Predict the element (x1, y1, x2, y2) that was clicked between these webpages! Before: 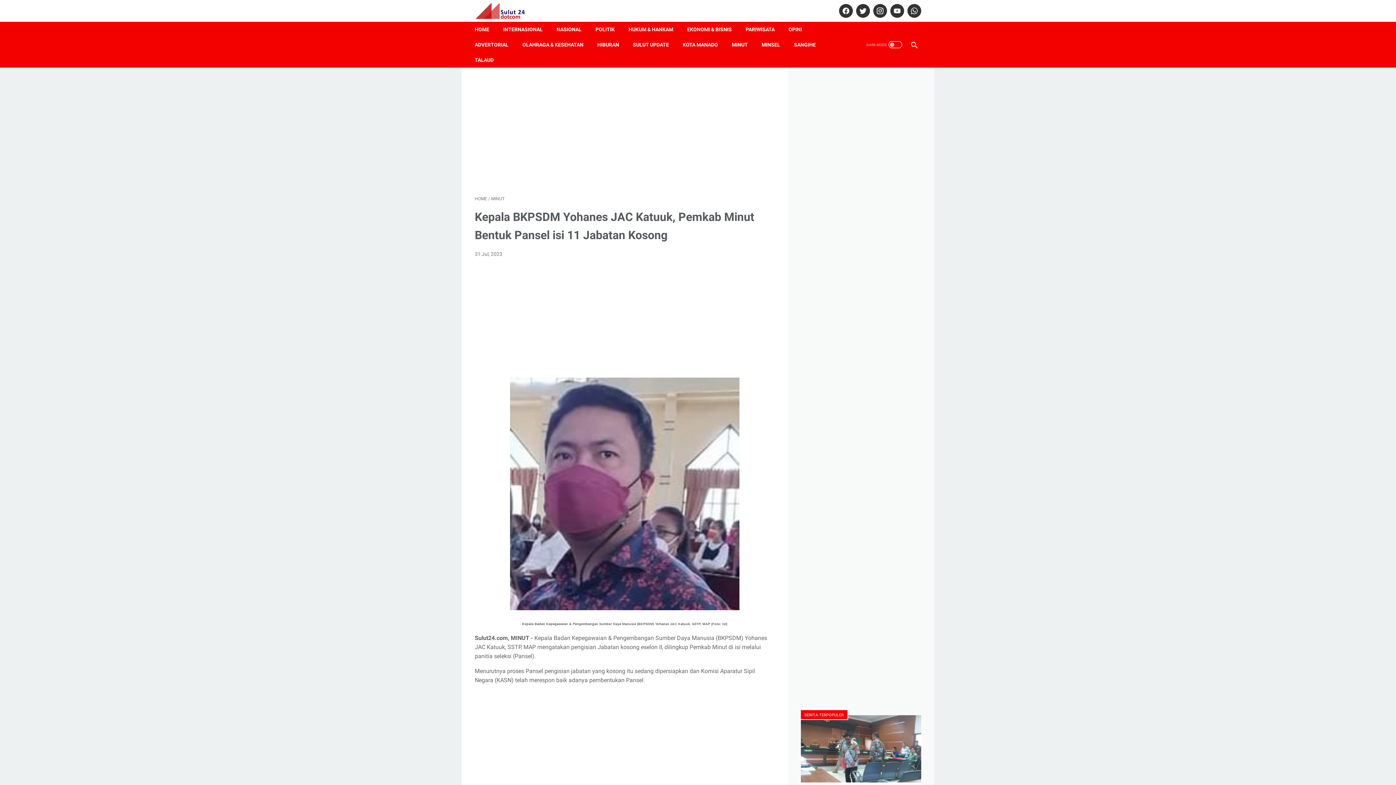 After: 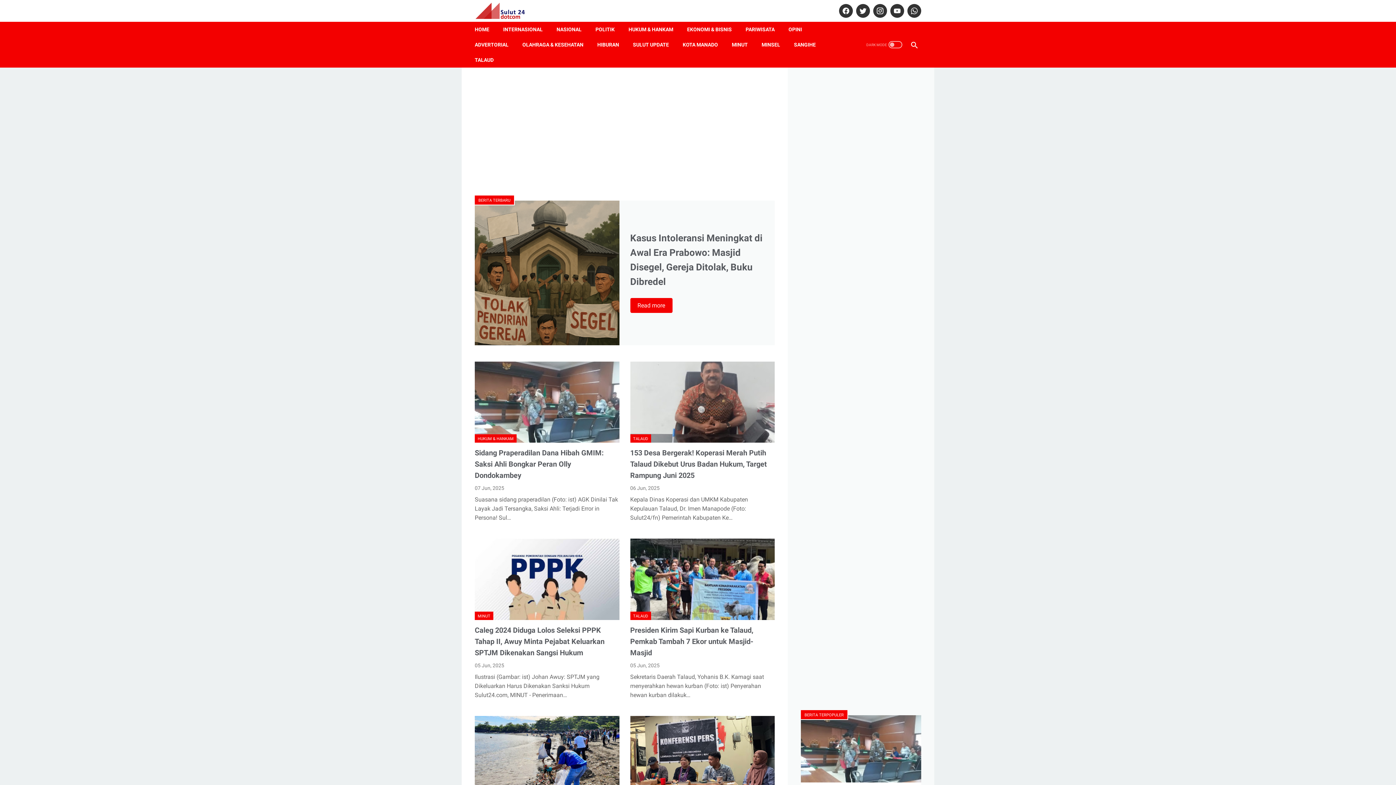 Action: bbox: (474, 0, 534, 21)